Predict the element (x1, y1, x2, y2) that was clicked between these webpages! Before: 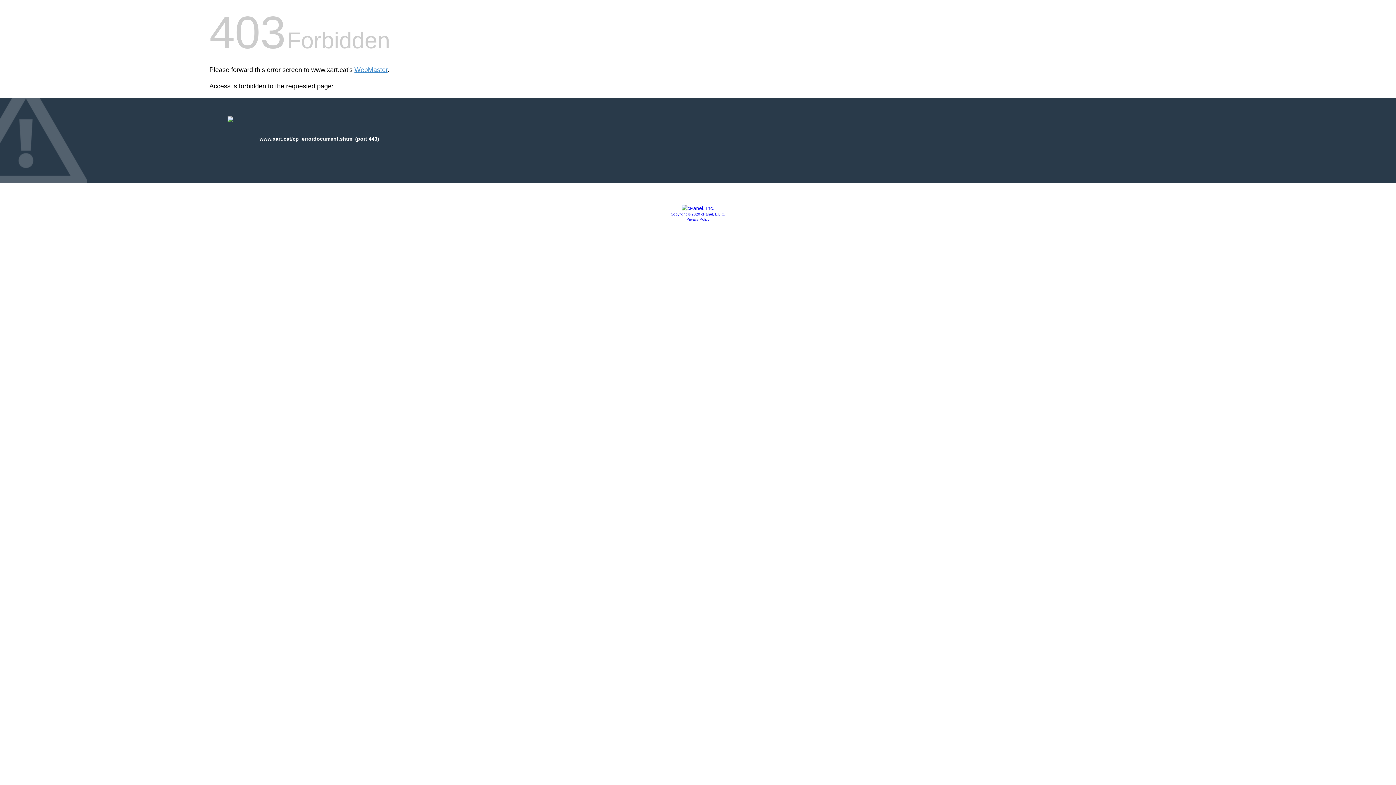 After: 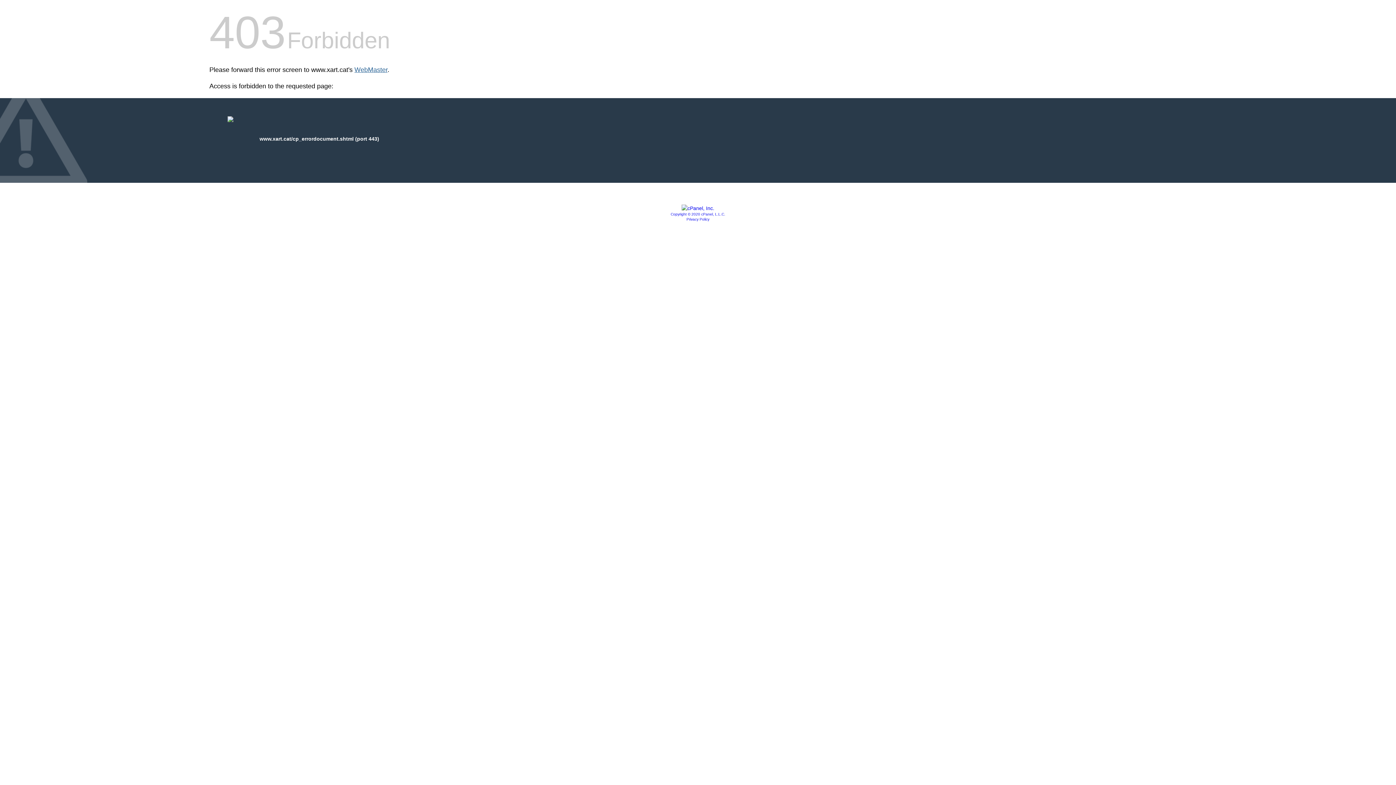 Action: bbox: (354, 66, 387, 73) label: WebMaster